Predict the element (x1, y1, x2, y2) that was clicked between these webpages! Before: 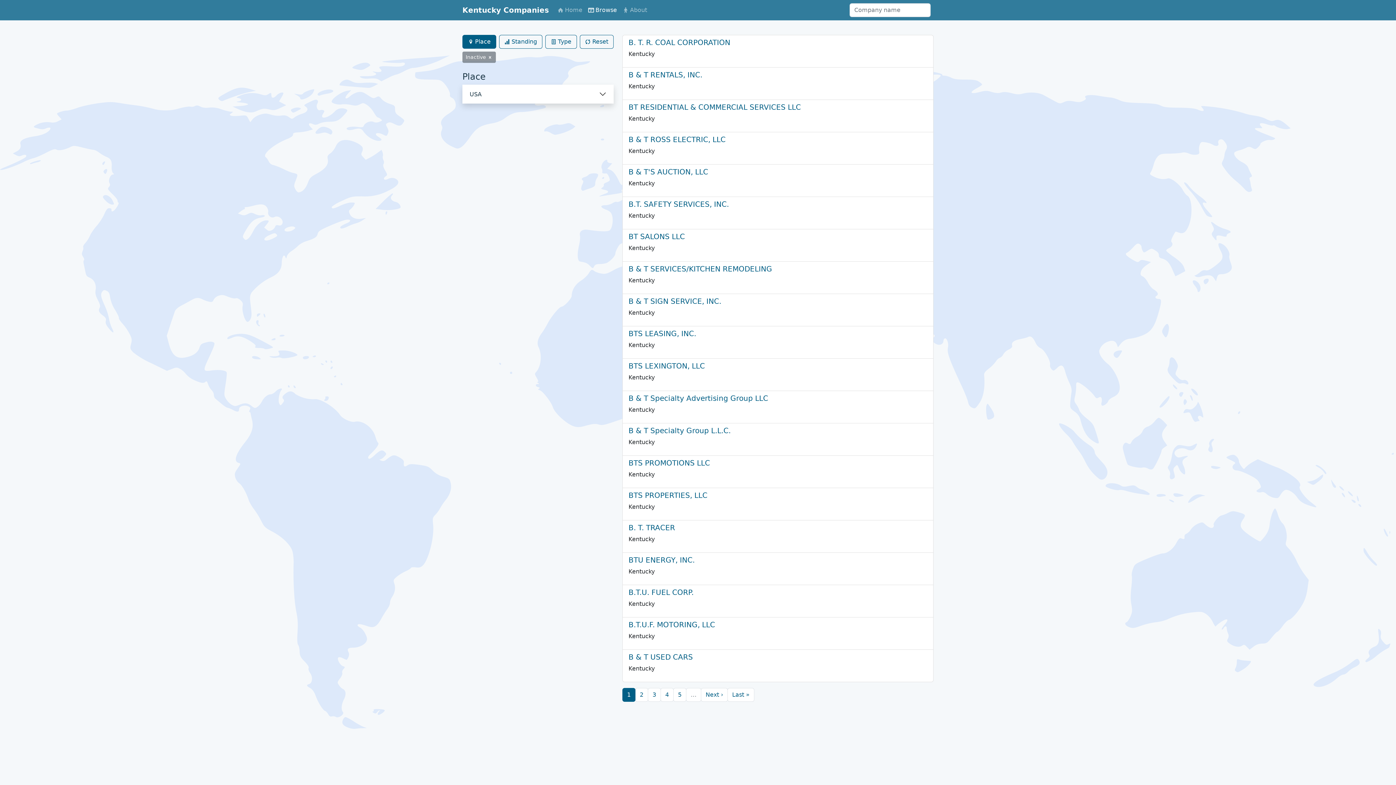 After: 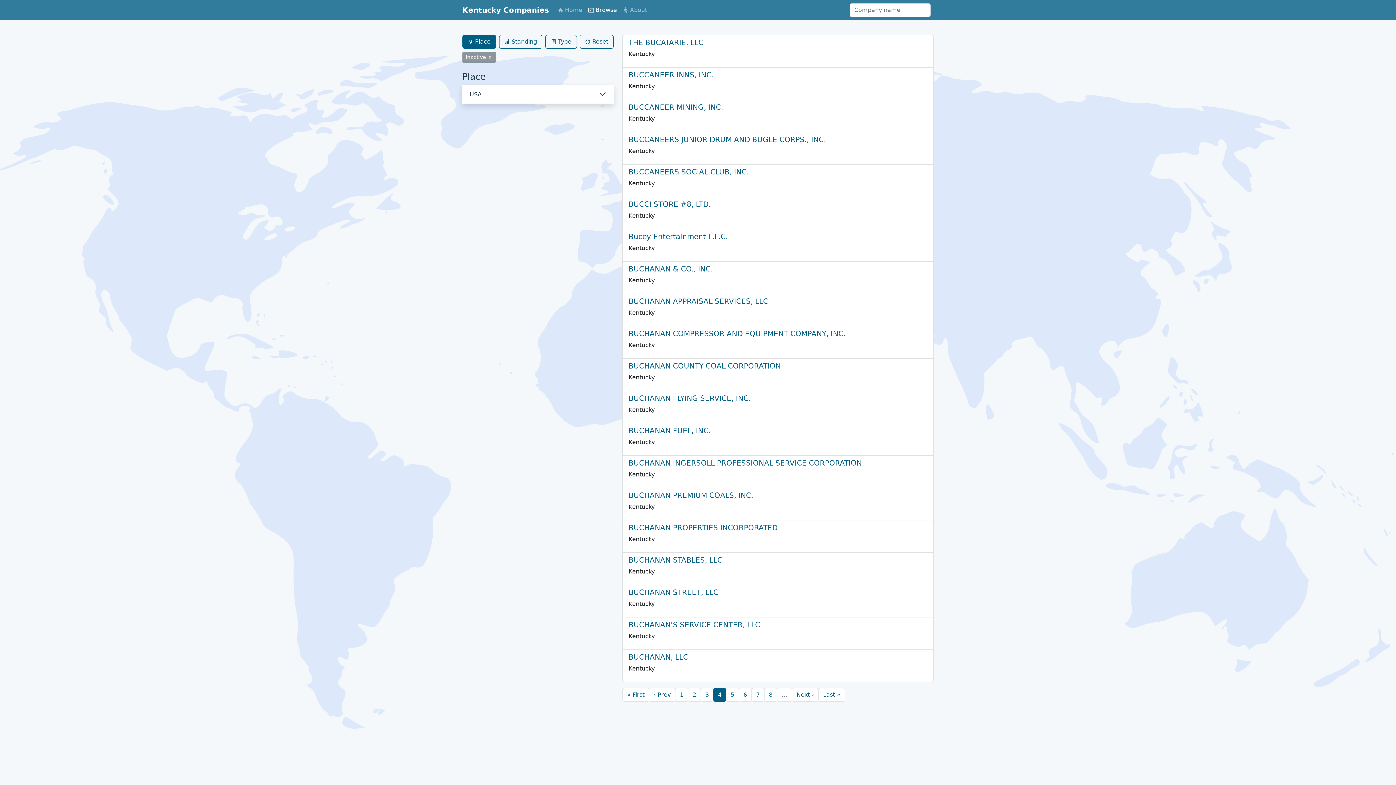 Action: label: 4 bbox: (660, 688, 673, 702)